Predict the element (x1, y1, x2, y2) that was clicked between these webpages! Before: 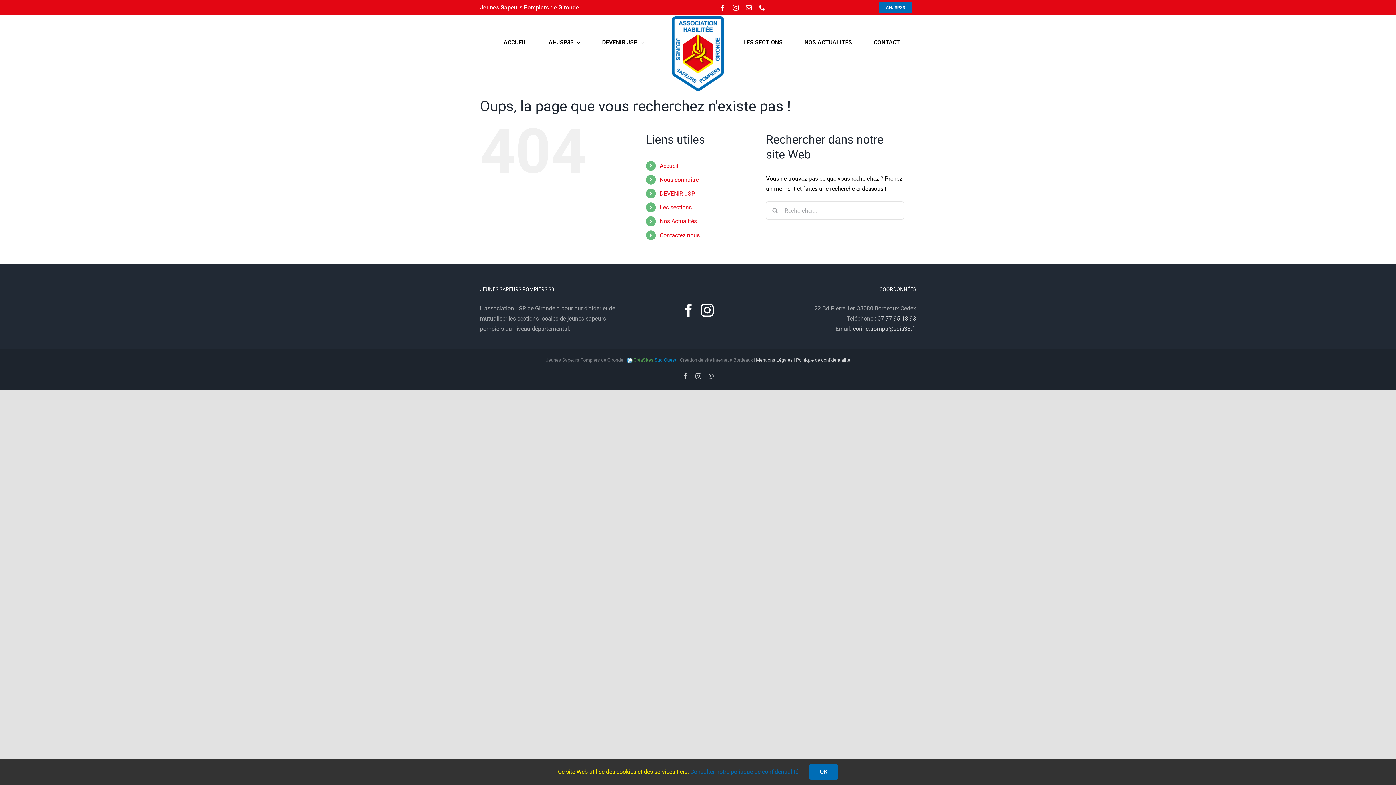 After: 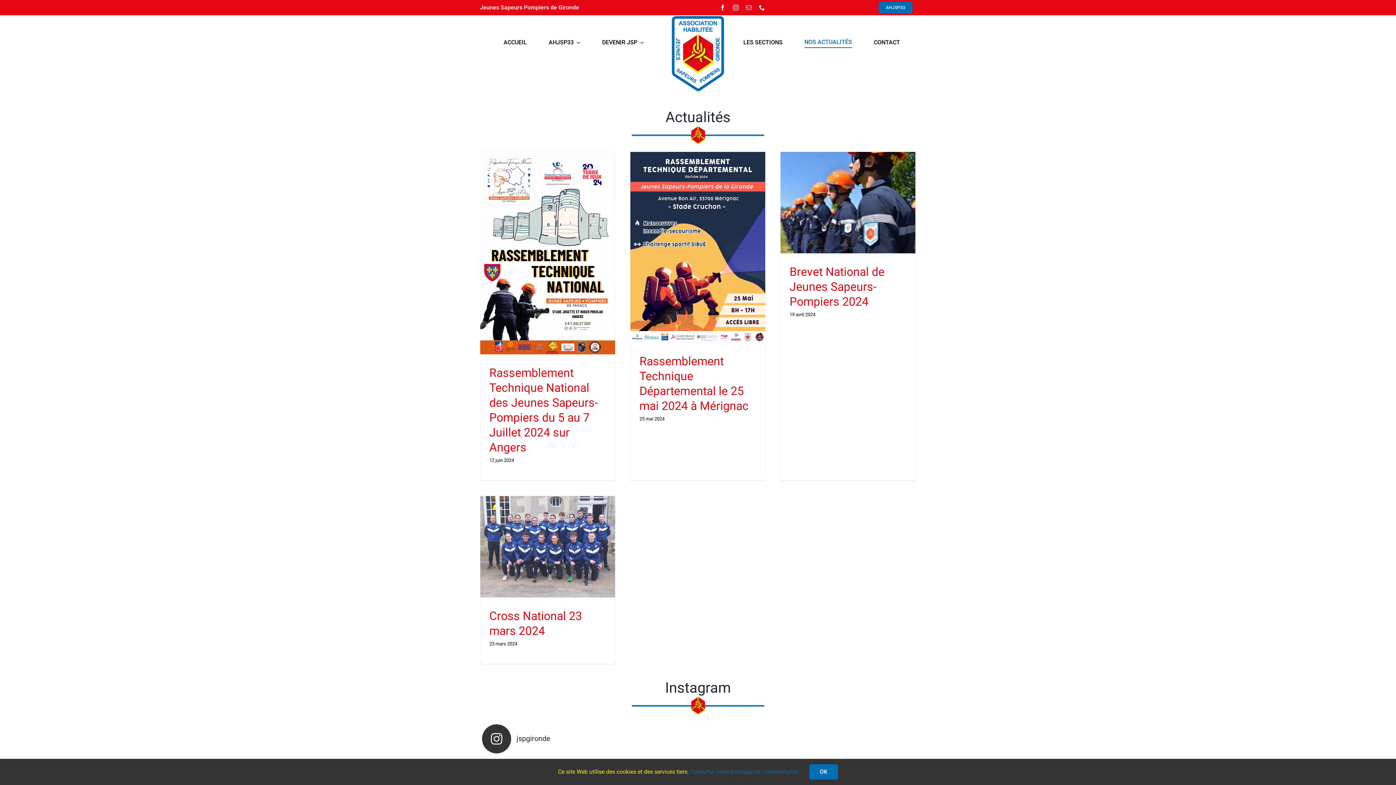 Action: bbox: (804, 37, 852, 47) label: NOS ACTUALITÉS